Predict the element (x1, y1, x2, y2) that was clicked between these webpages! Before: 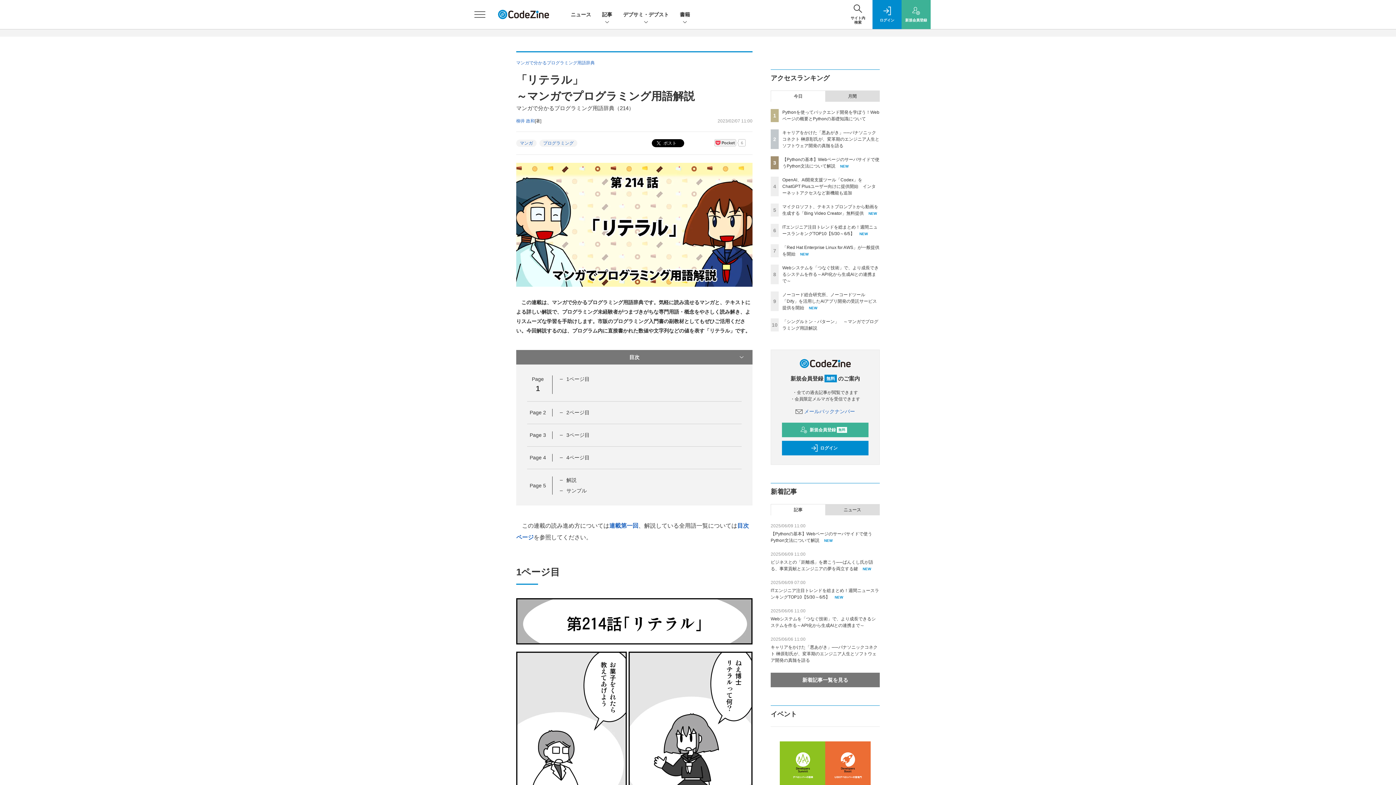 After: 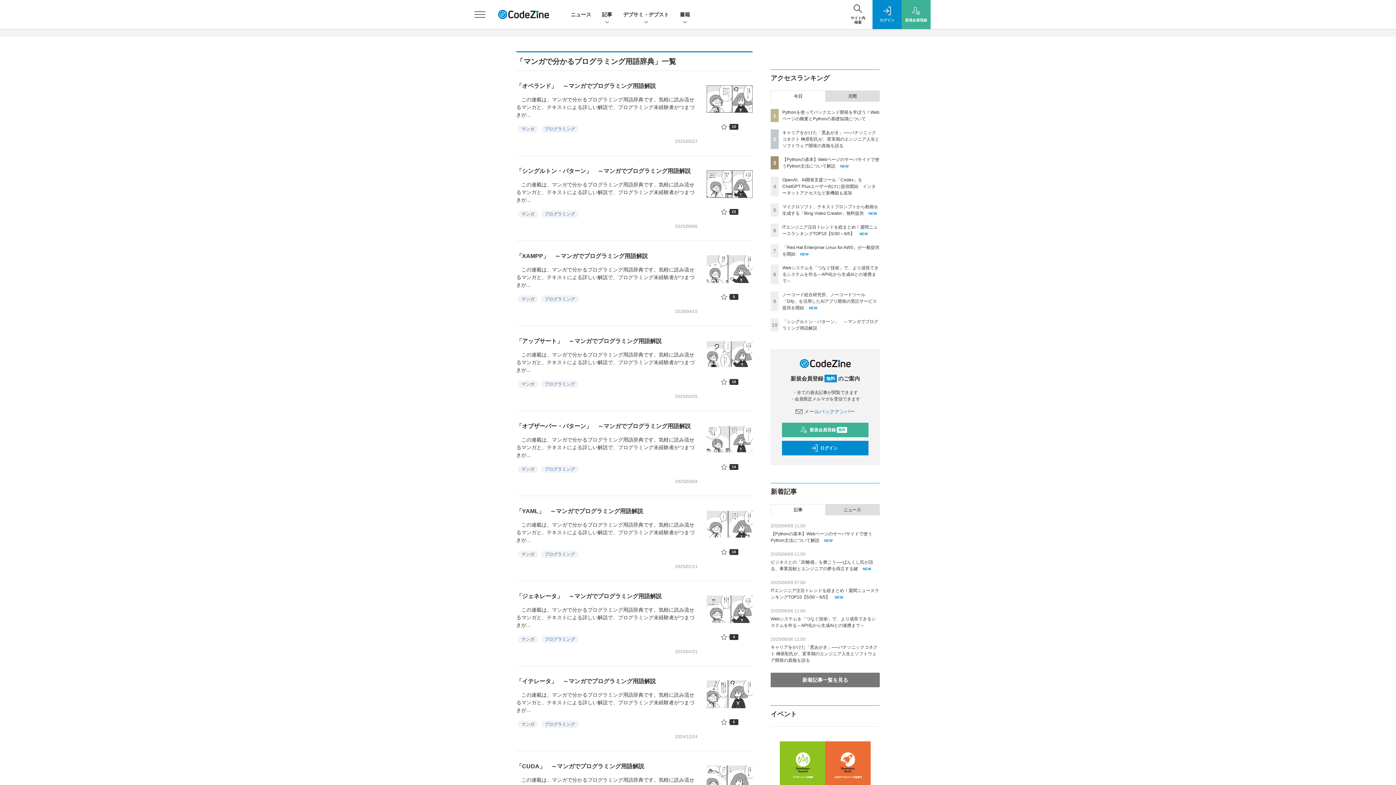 Action: bbox: (516, 60, 594, 65) label: マンガで分かるプログラミング用語辞典